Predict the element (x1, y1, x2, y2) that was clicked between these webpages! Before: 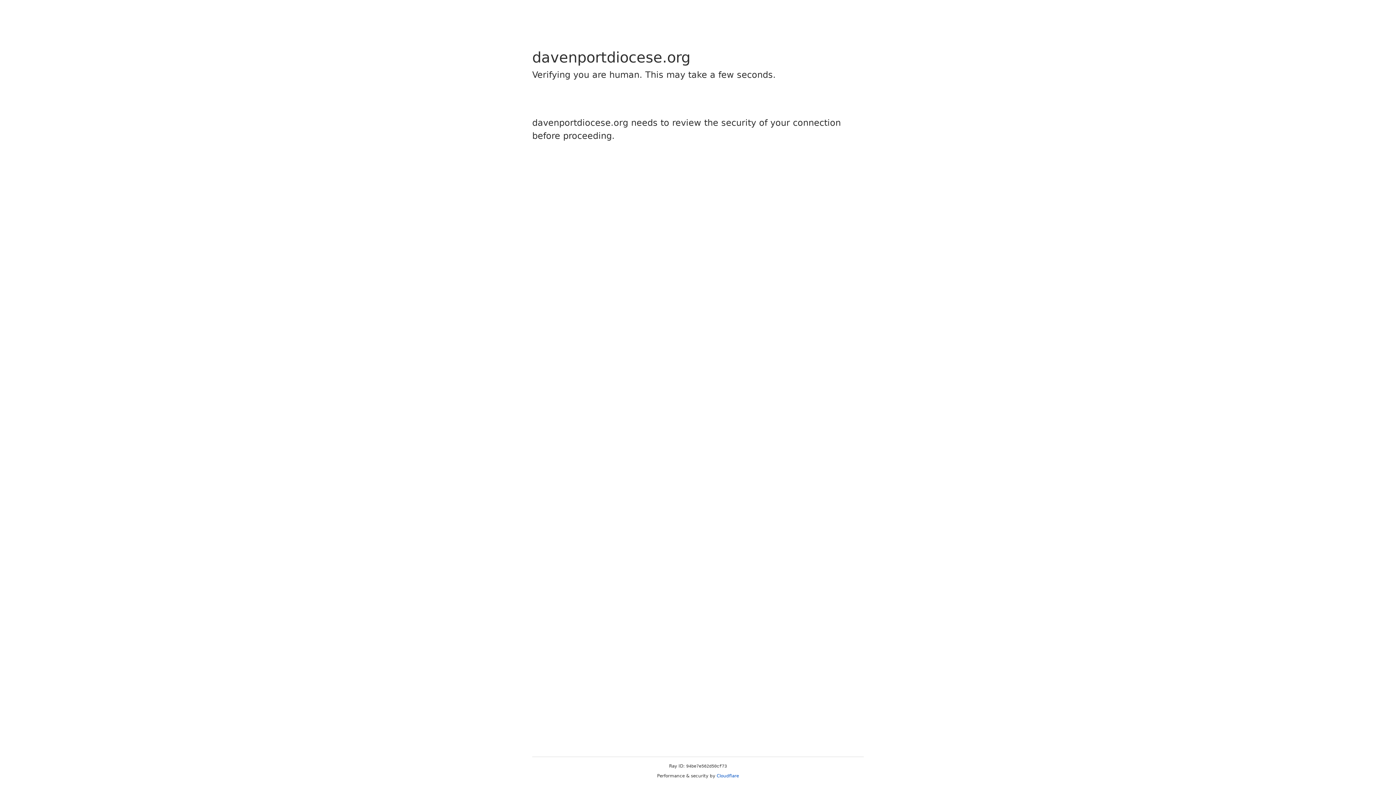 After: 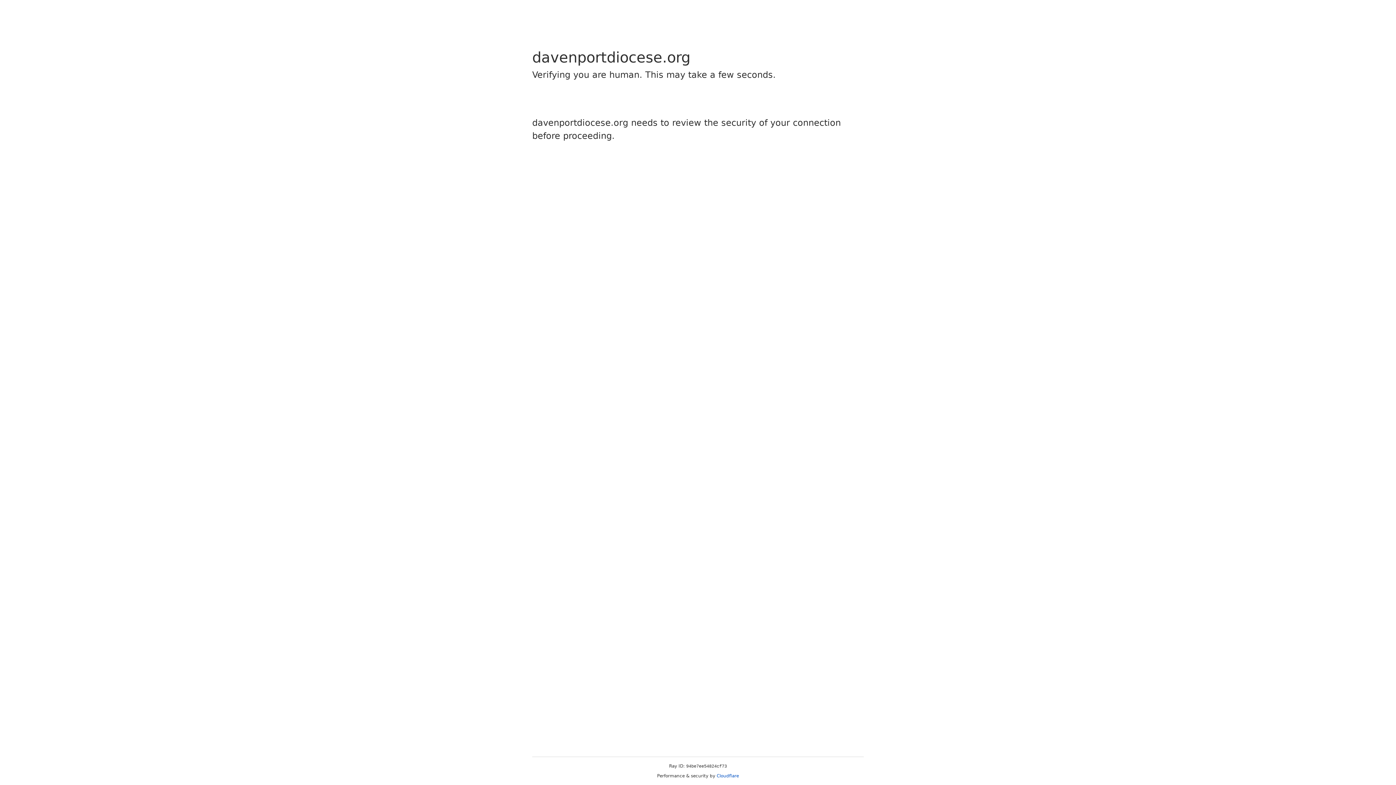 Action: label: Cloudflare bbox: (716, 773, 739, 778)